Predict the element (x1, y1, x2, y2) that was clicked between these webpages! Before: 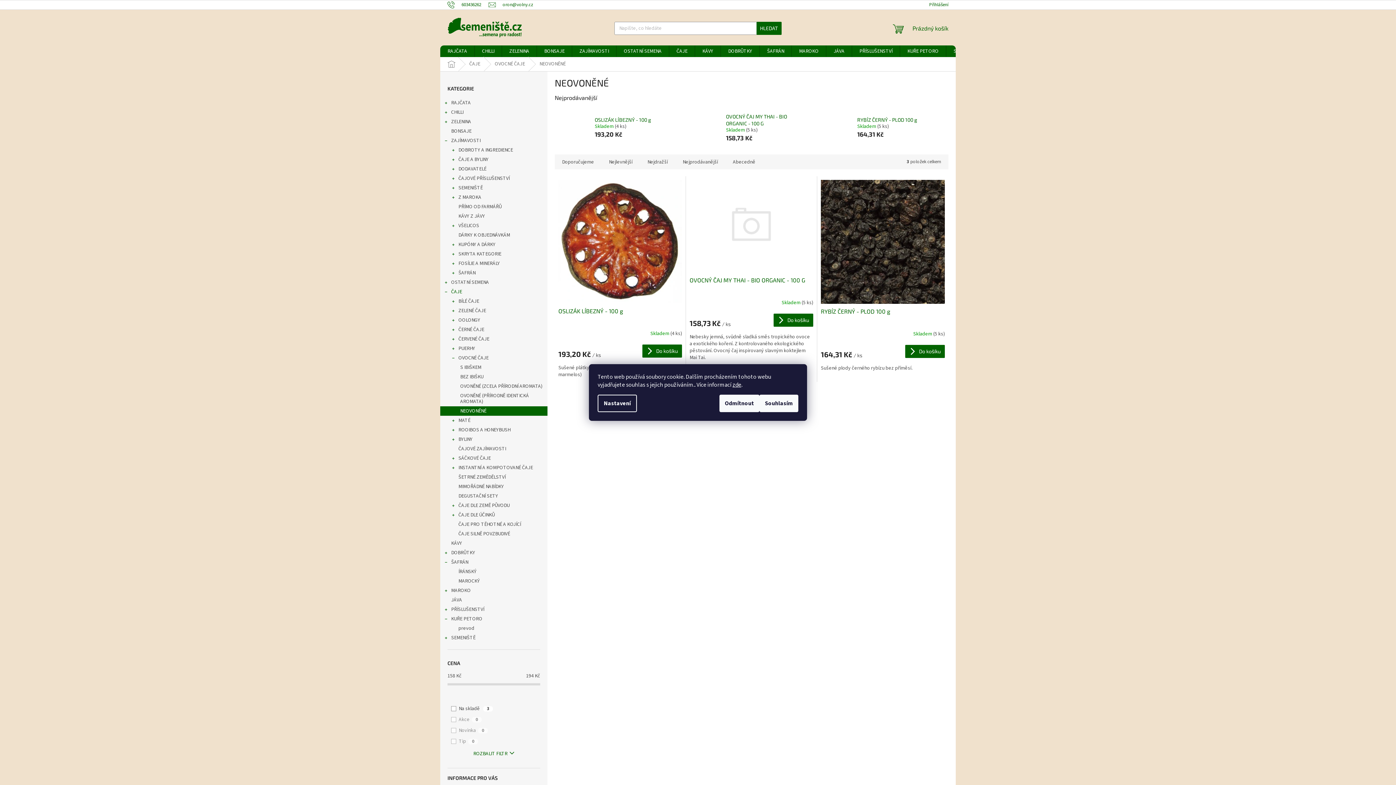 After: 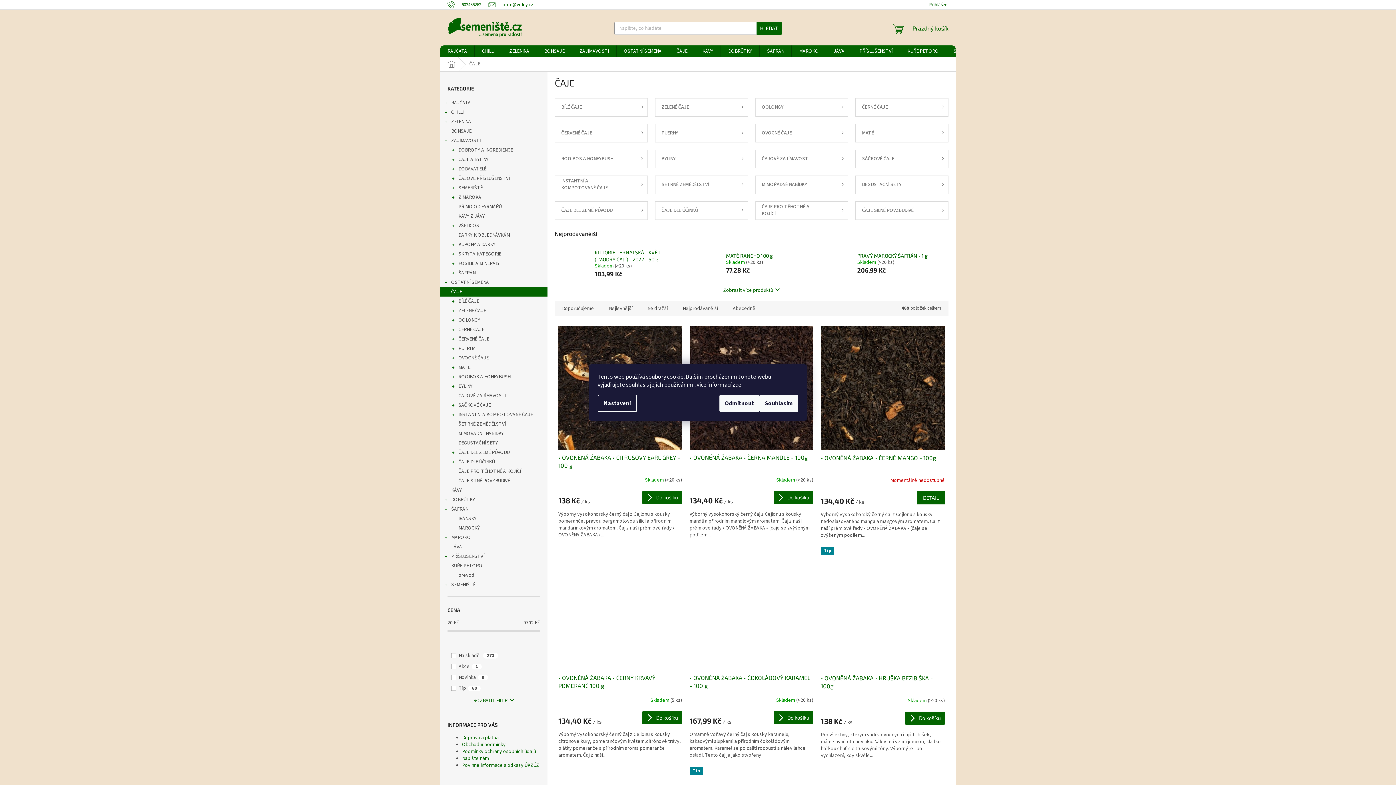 Action: bbox: (462, 57, 487, 71) label: ČAJE